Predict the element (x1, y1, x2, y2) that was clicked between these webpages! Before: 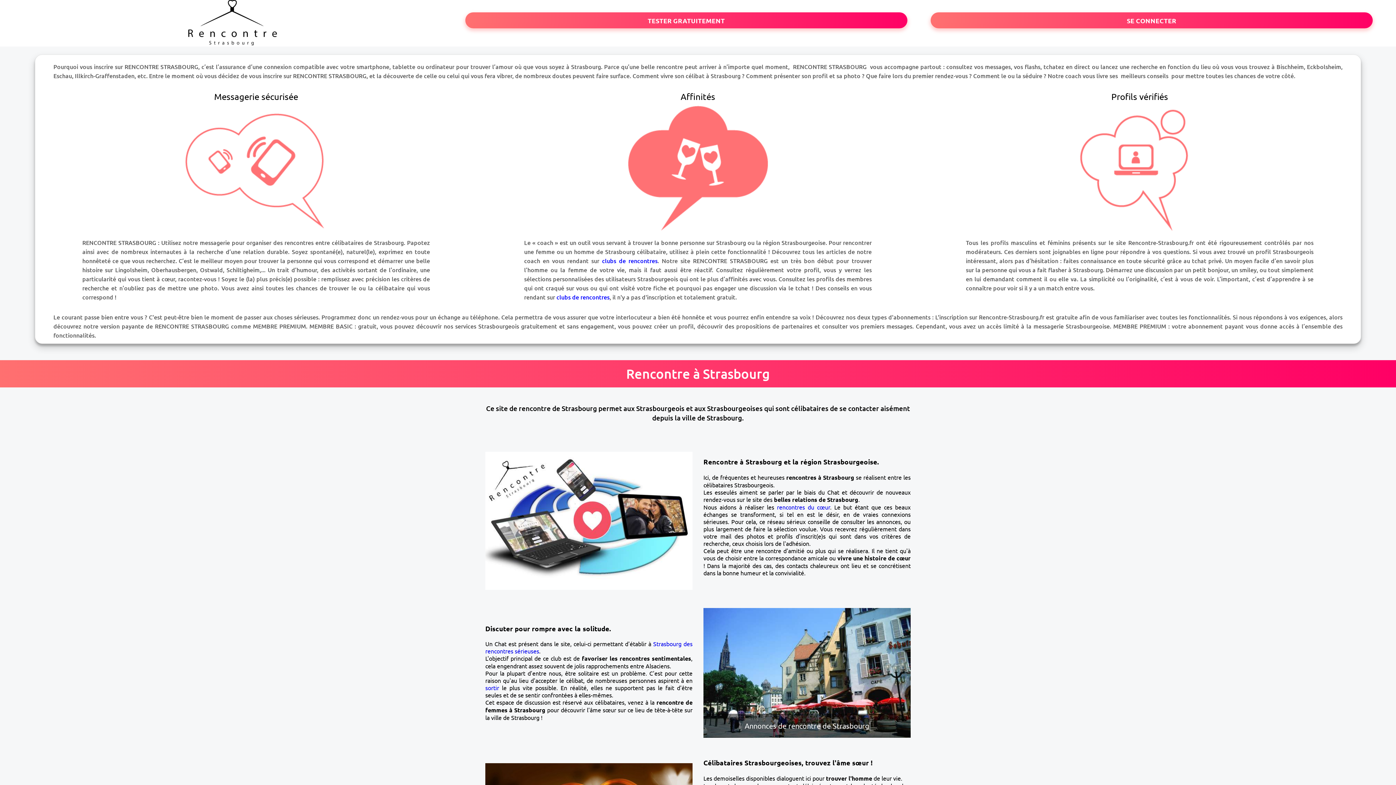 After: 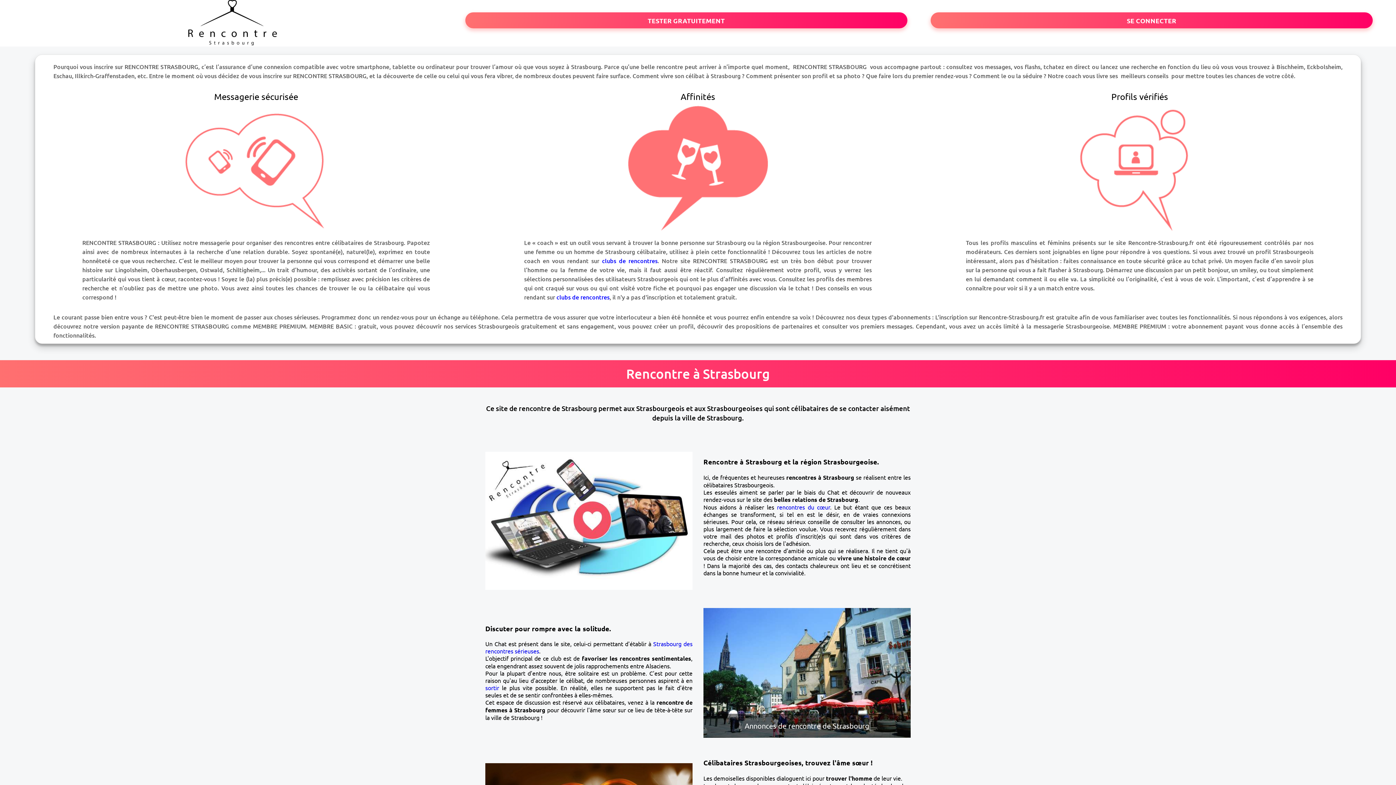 Action: bbox: (188, 39, 277, 46)